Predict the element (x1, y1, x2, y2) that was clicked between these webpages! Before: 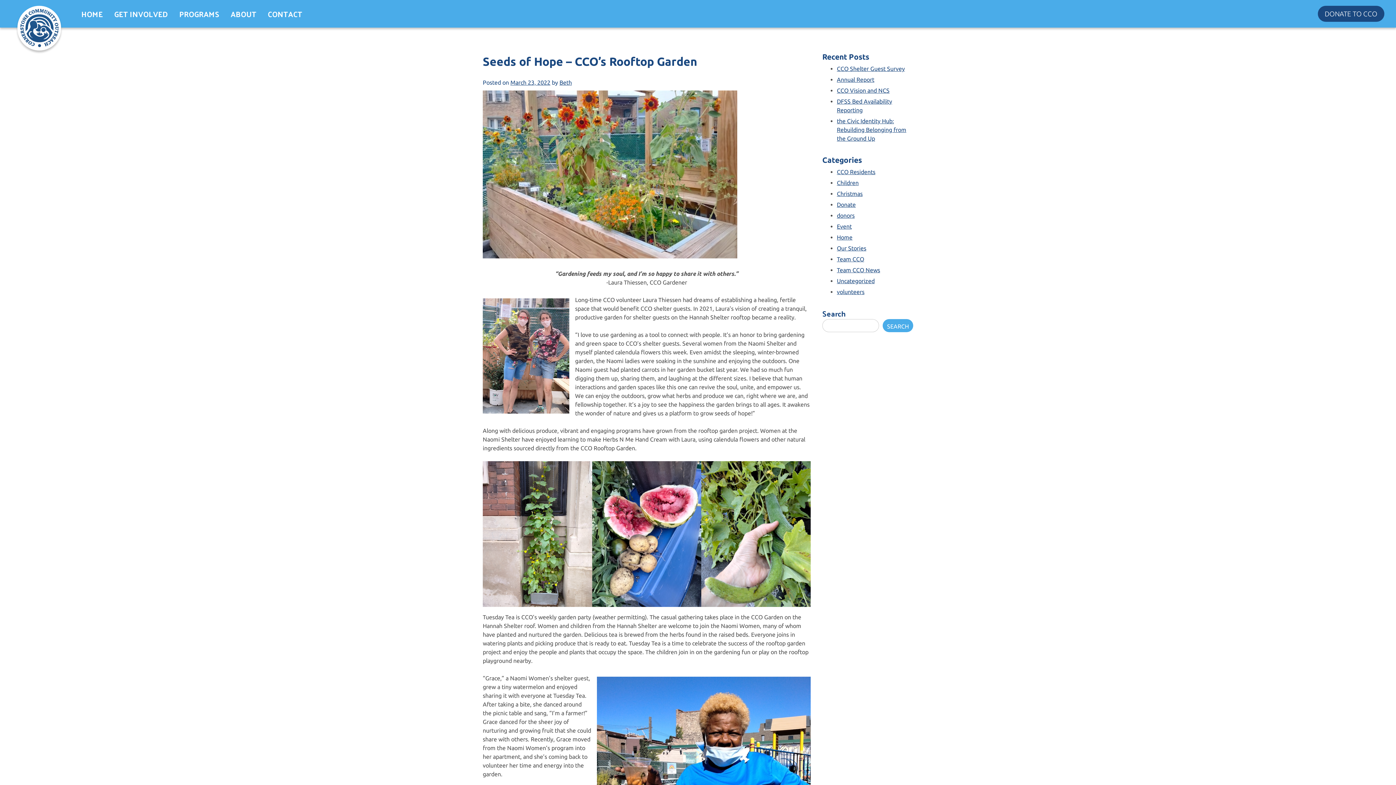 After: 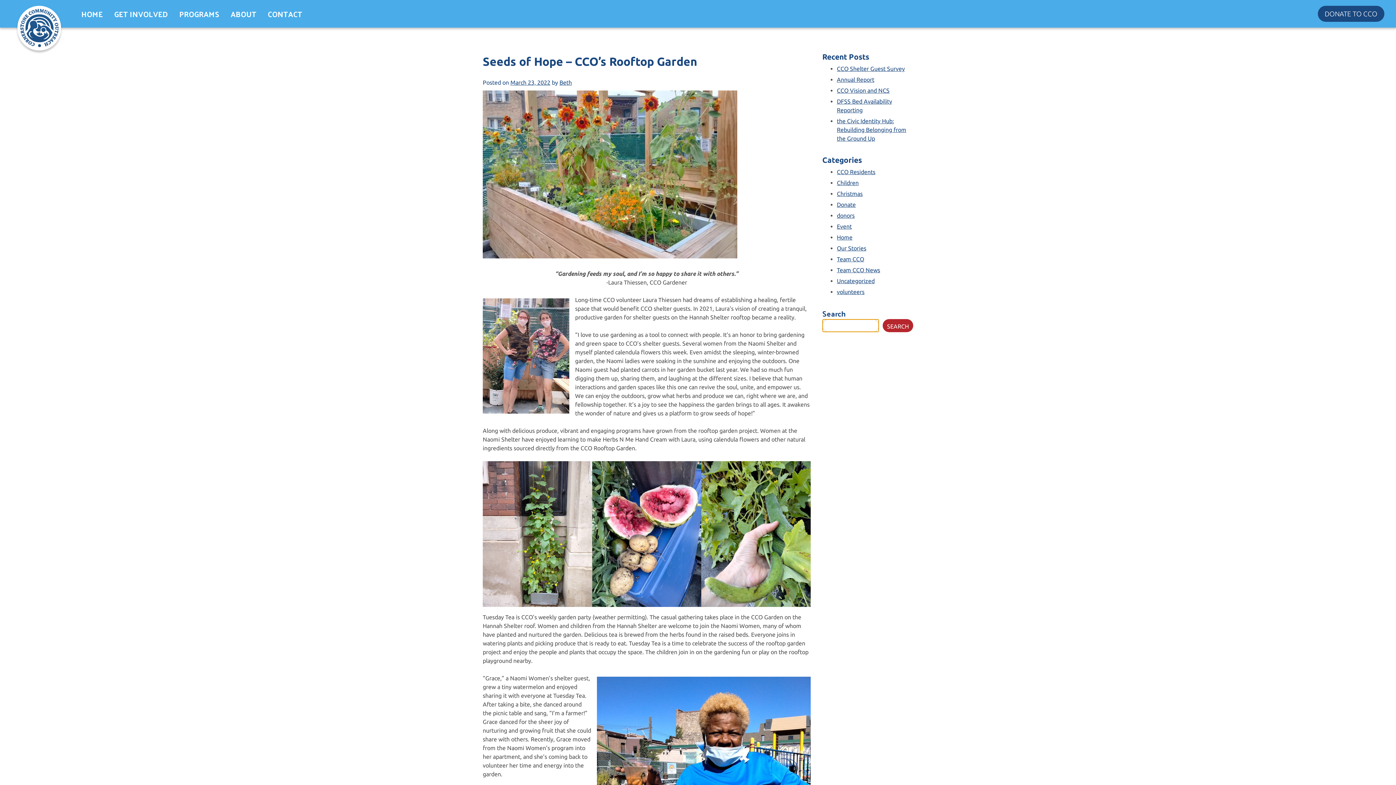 Action: bbox: (882, 319, 913, 332) label: Search